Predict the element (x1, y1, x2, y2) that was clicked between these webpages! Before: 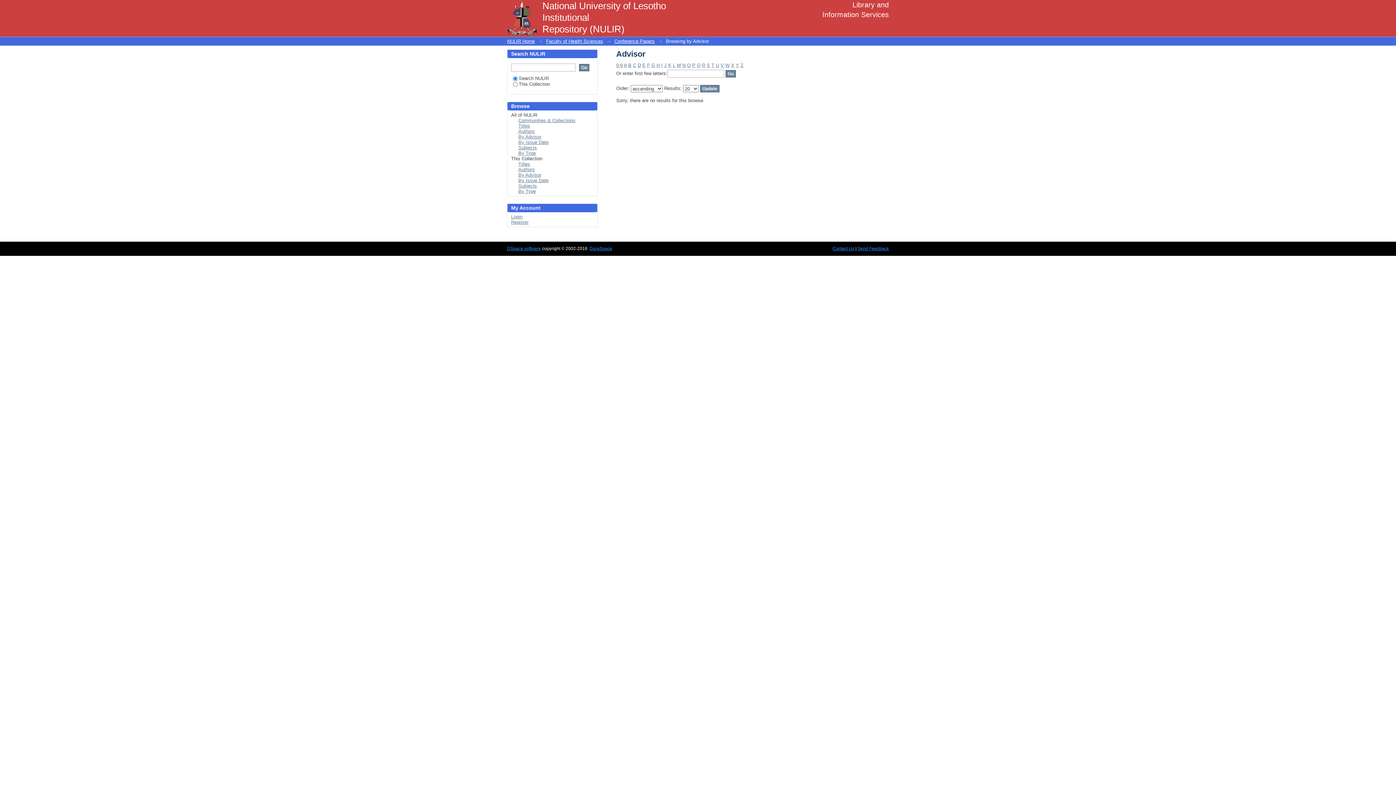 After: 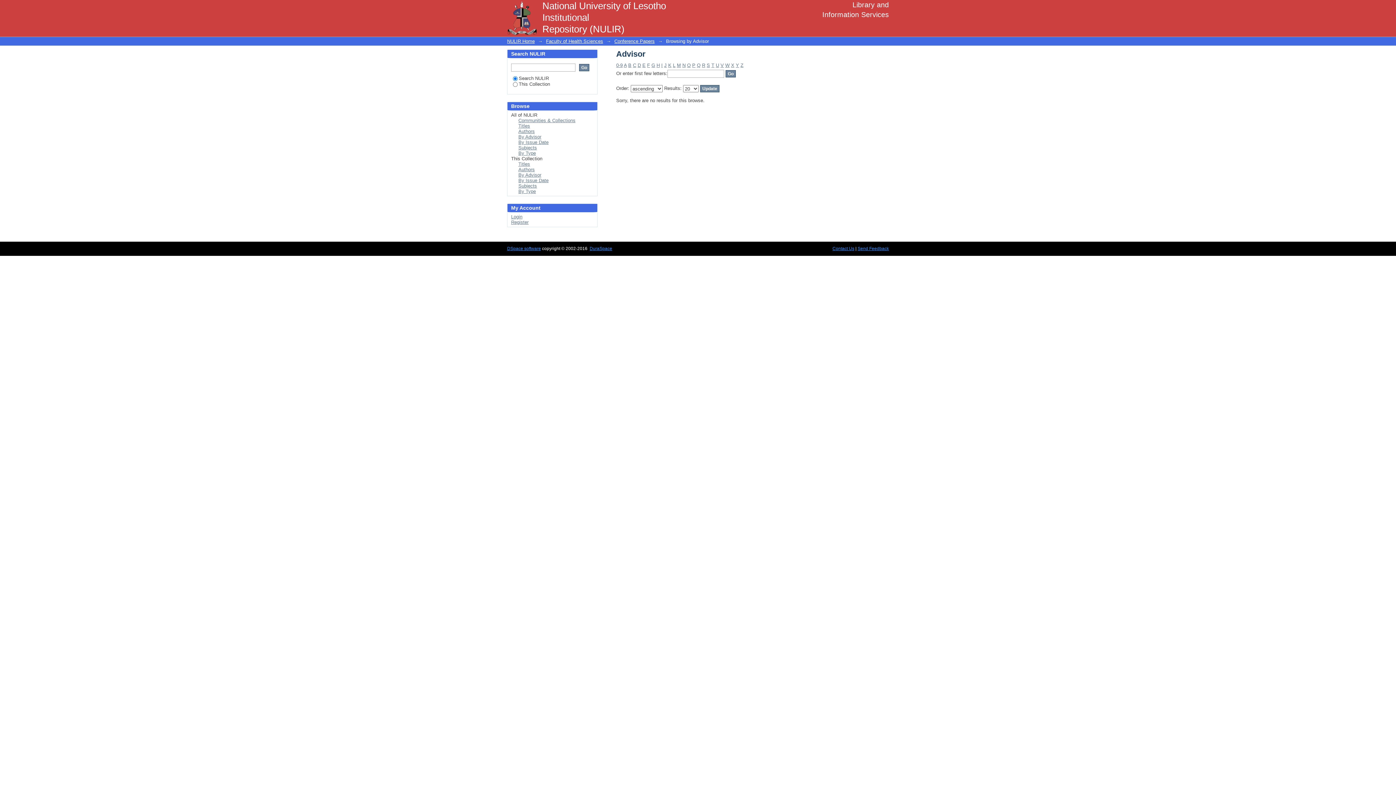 Action: bbox: (651, 62, 655, 68) label: G